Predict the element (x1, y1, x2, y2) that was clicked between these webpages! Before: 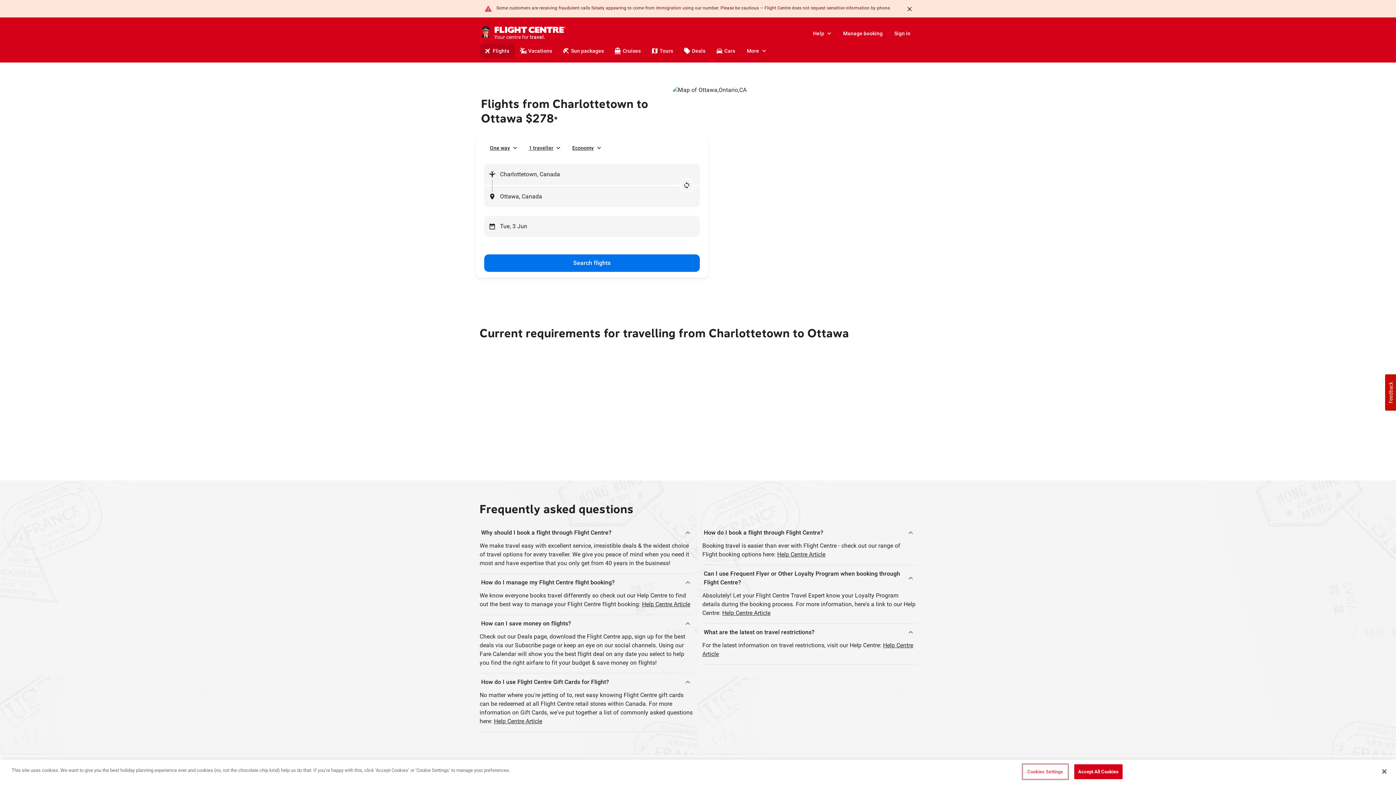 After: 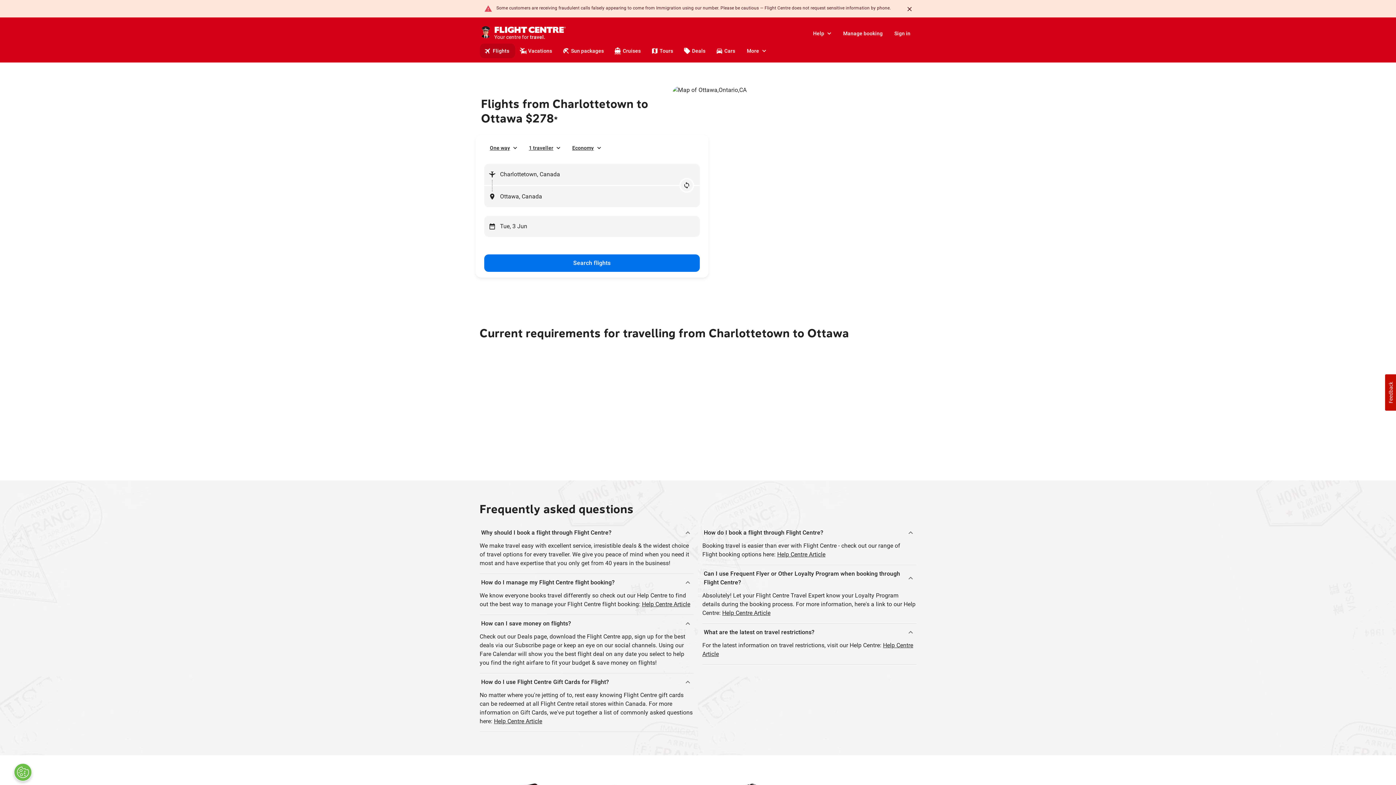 Action: label: Close bbox: (1376, 764, 1392, 780)